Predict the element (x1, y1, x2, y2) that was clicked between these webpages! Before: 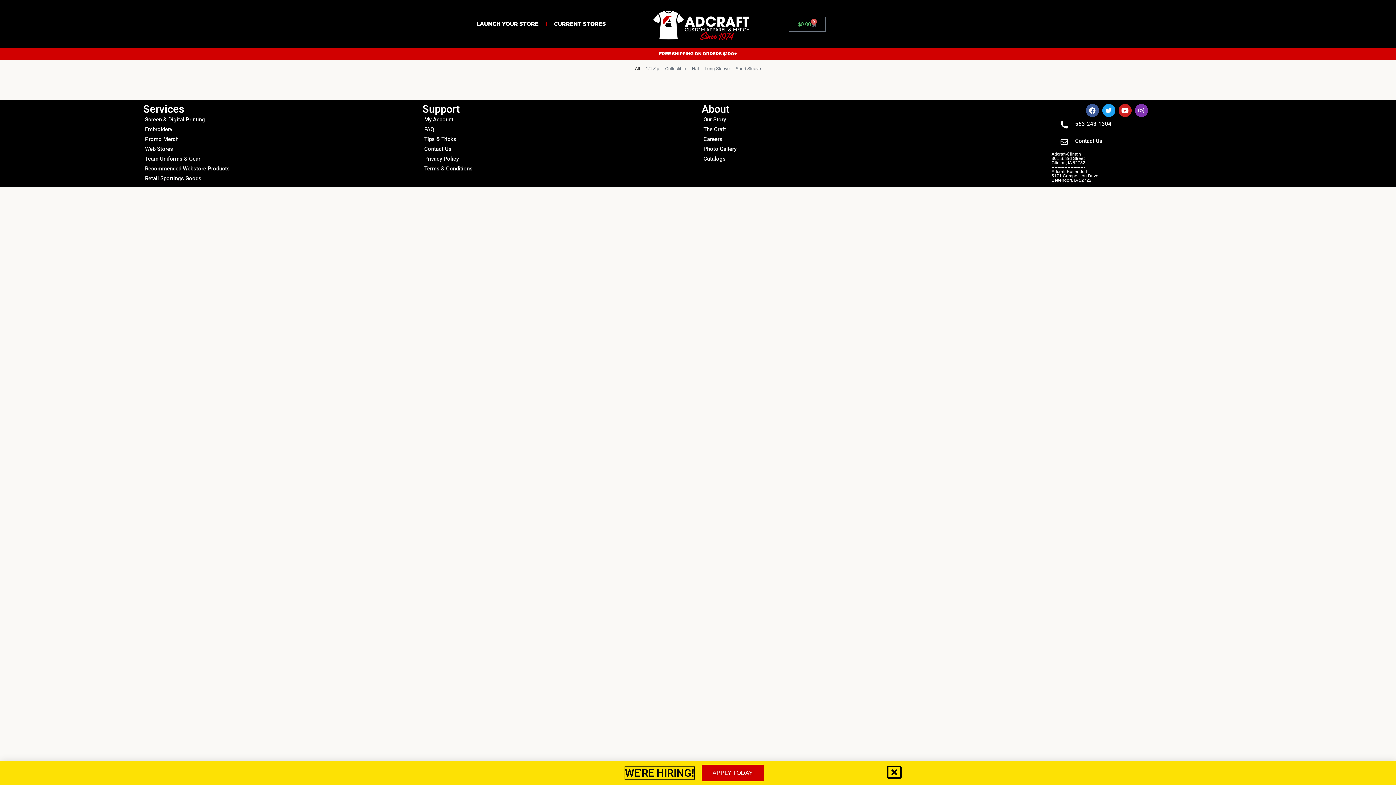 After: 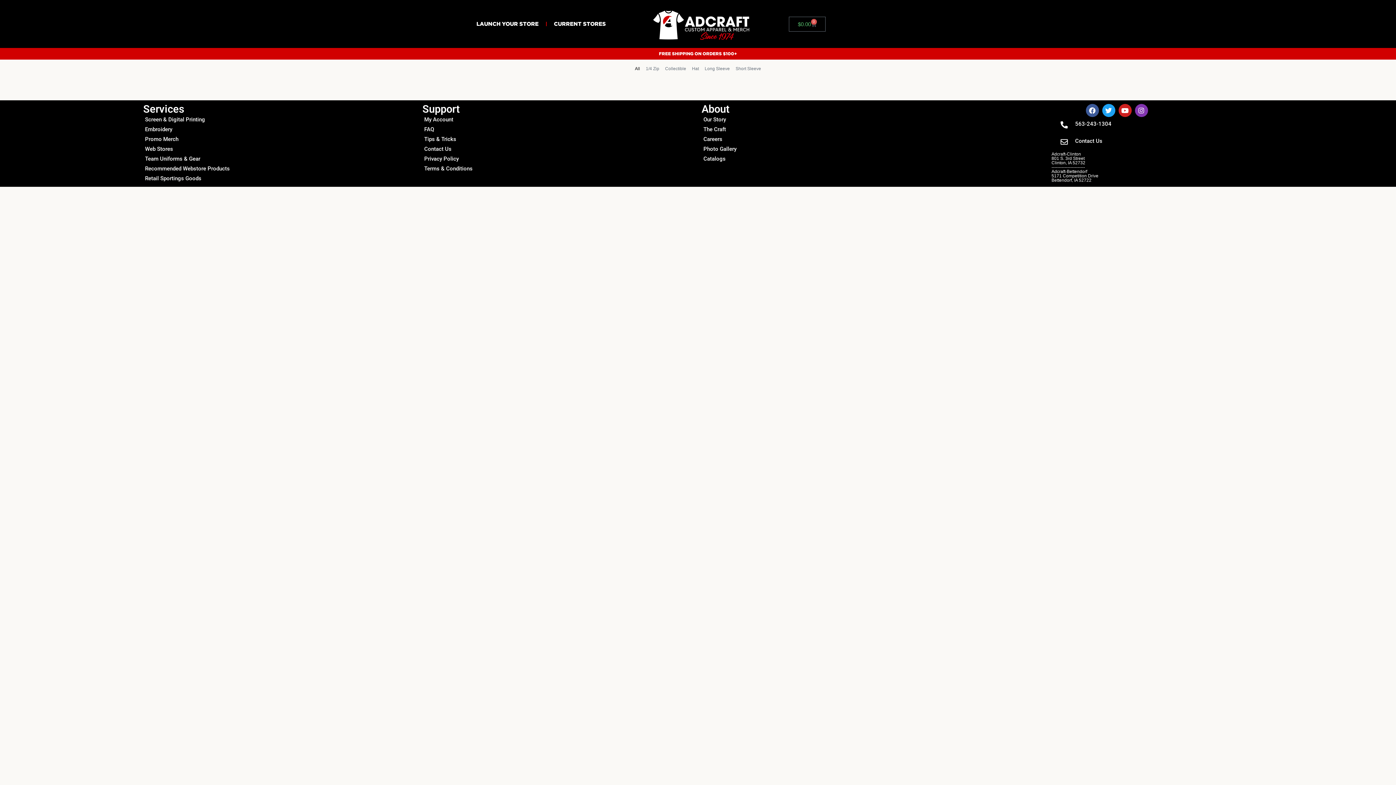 Action: bbox: (887, 765, 901, 780)